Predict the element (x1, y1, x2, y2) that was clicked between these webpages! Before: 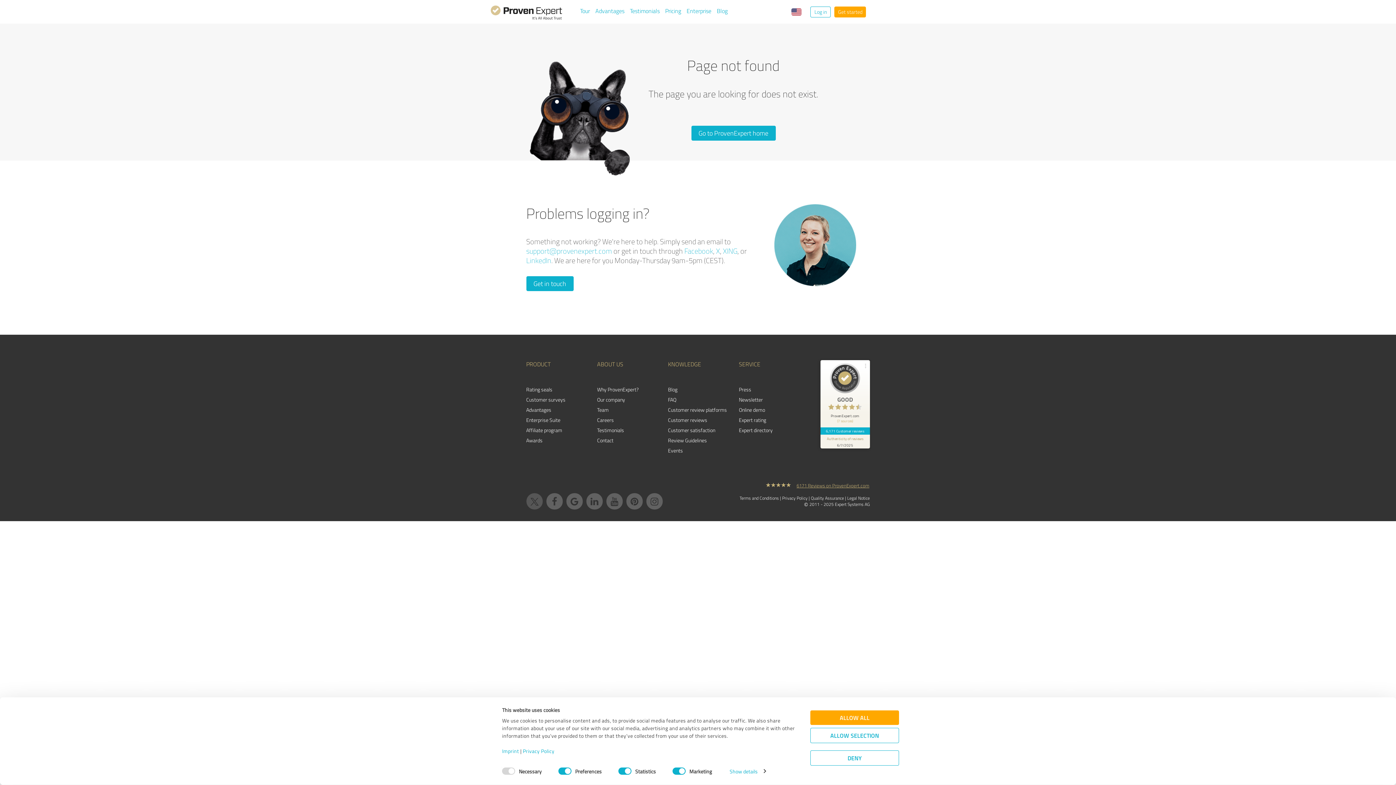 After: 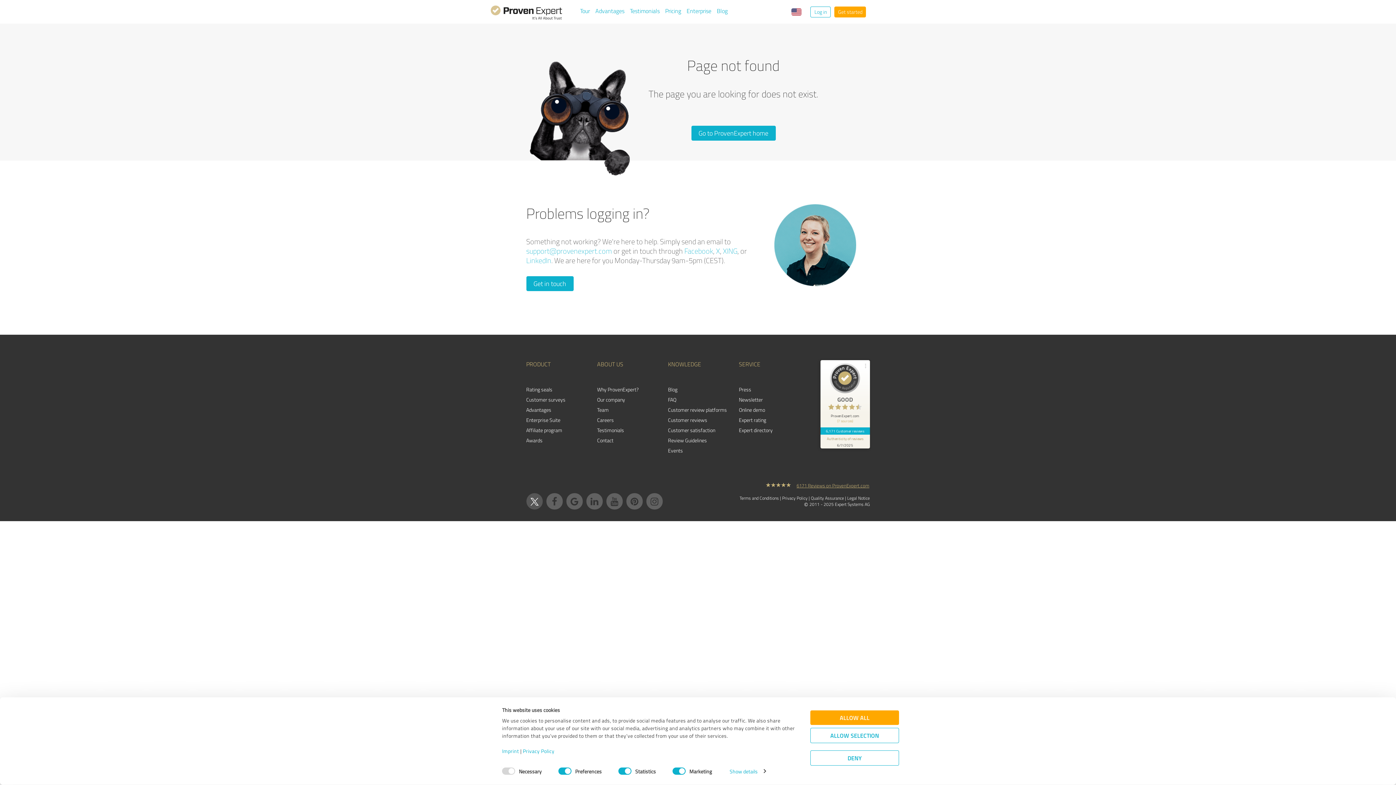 Action: bbox: (526, 493, 542, 509)